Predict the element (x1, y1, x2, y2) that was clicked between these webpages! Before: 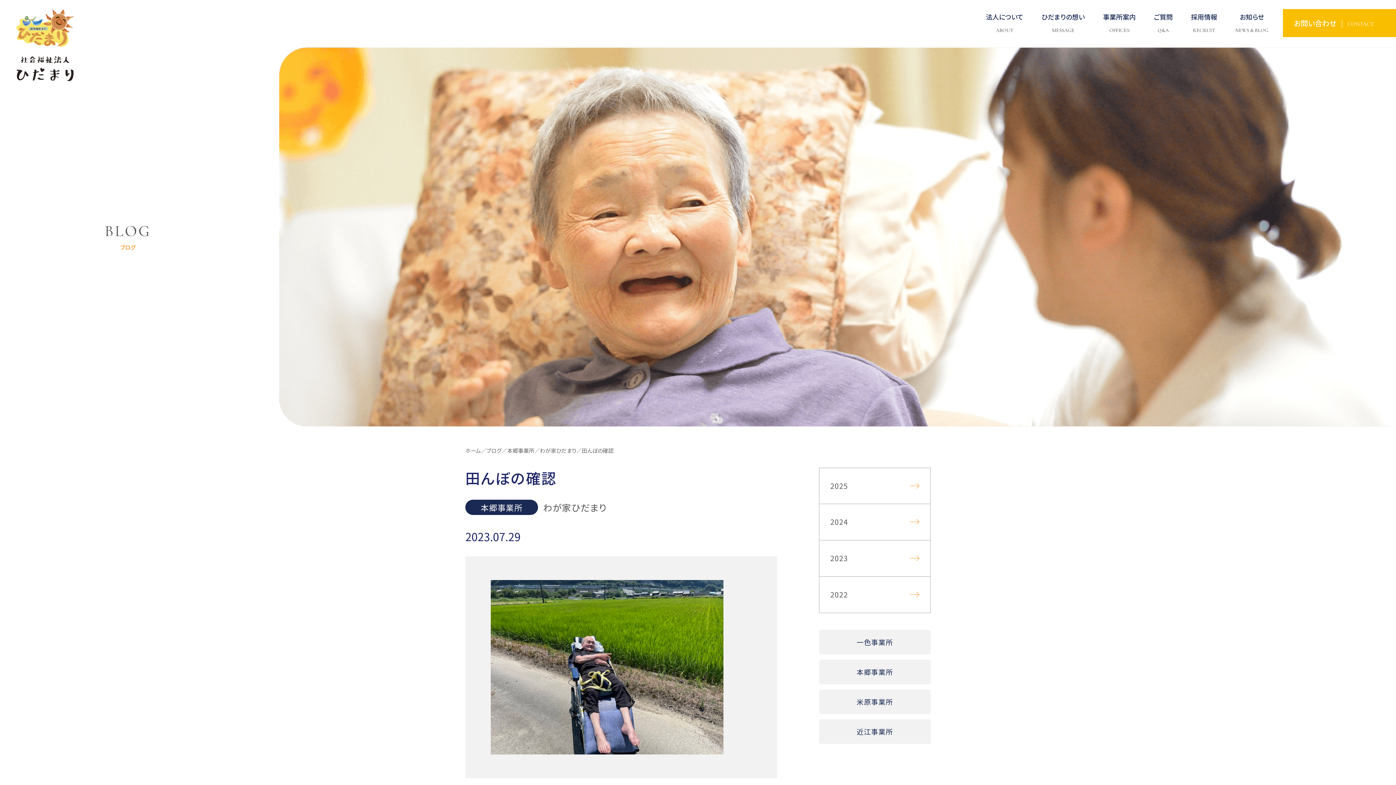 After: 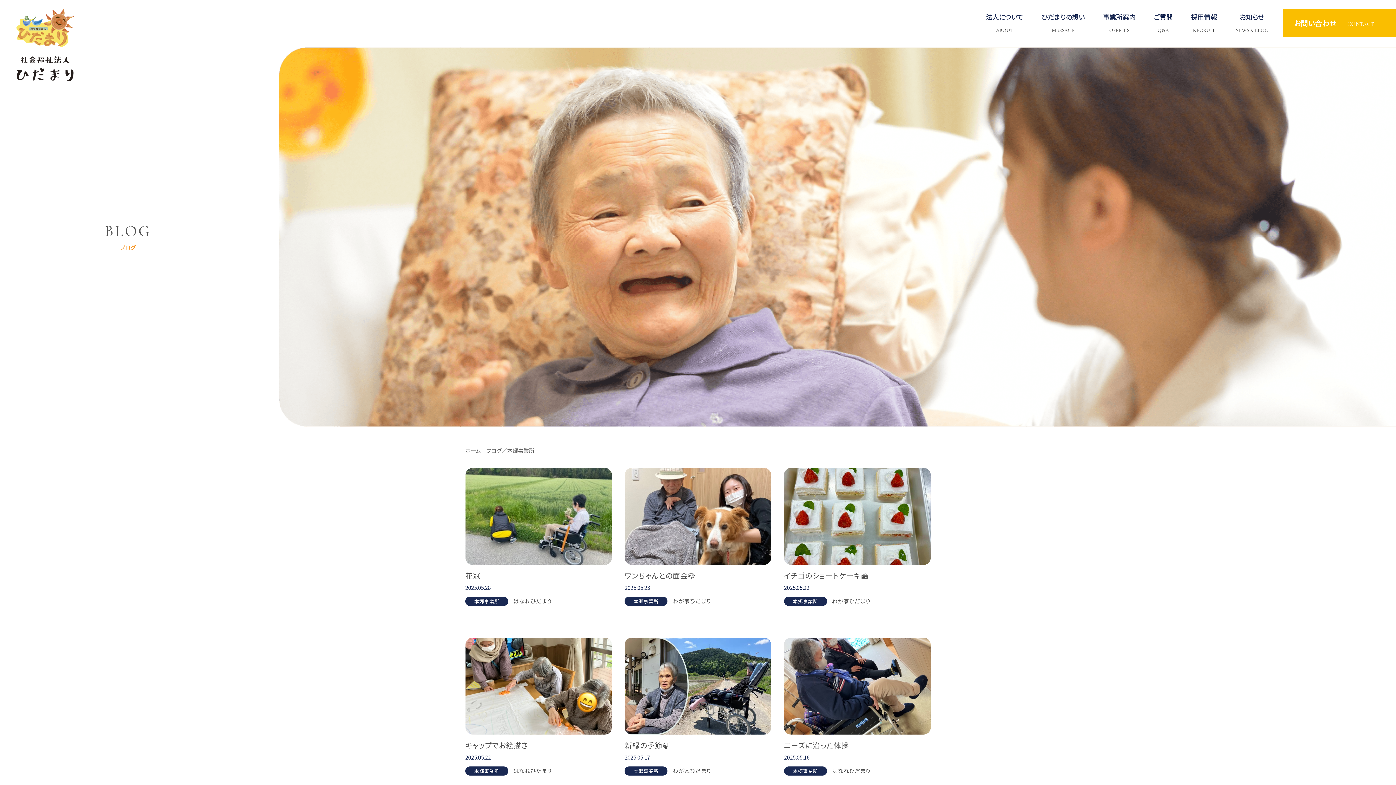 Action: bbox: (819, 659, 930, 684) label: 本郷事業所